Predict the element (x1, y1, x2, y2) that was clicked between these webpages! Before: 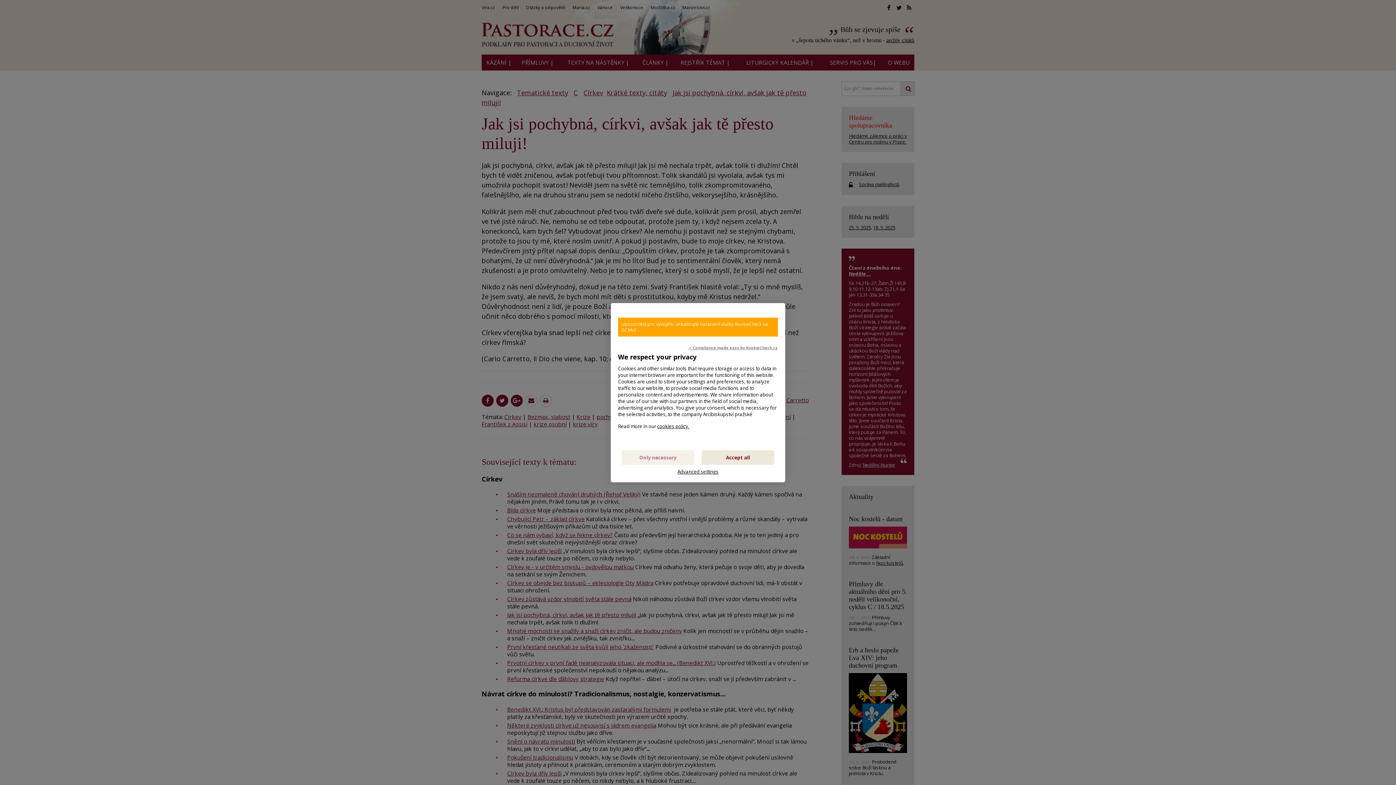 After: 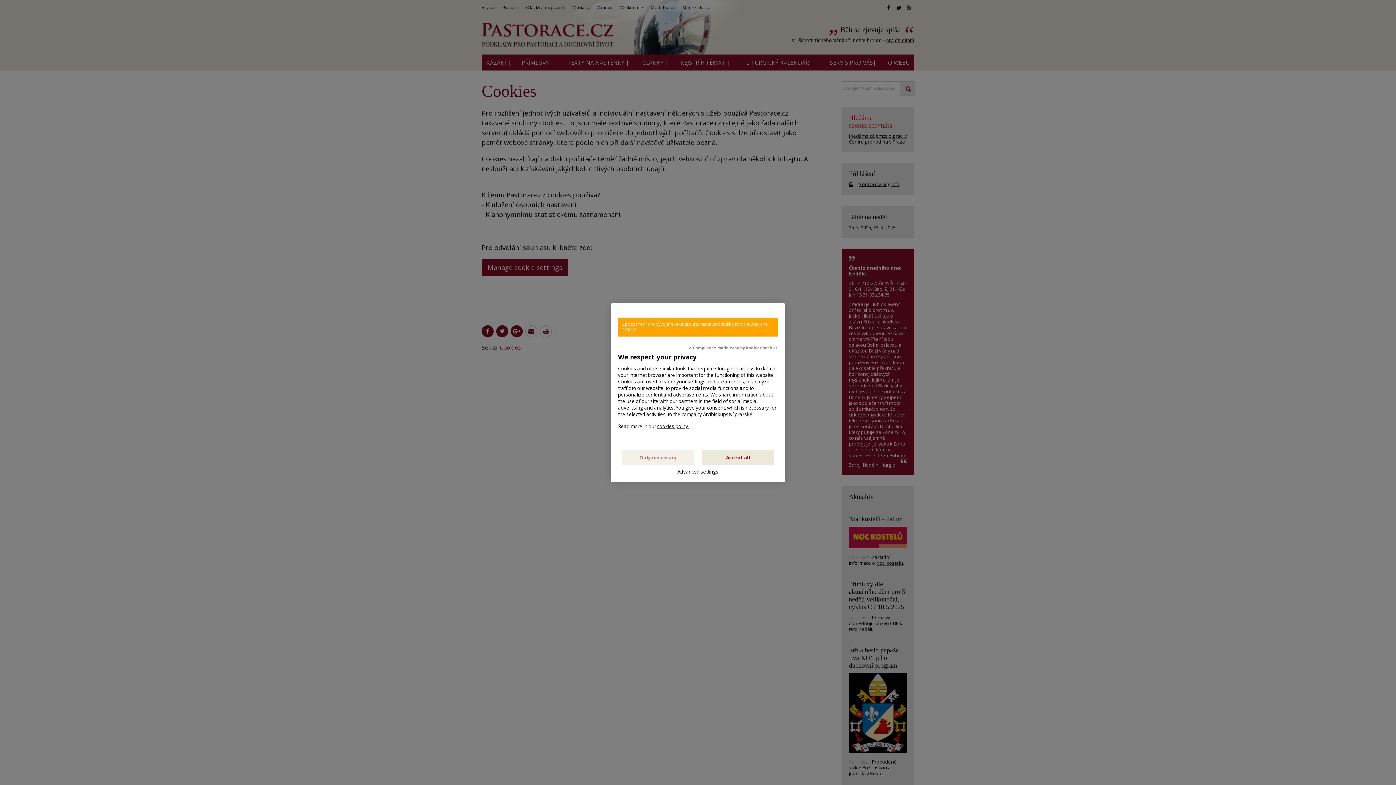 Action: bbox: (657, 423, 689, 429) label: cookies policy.